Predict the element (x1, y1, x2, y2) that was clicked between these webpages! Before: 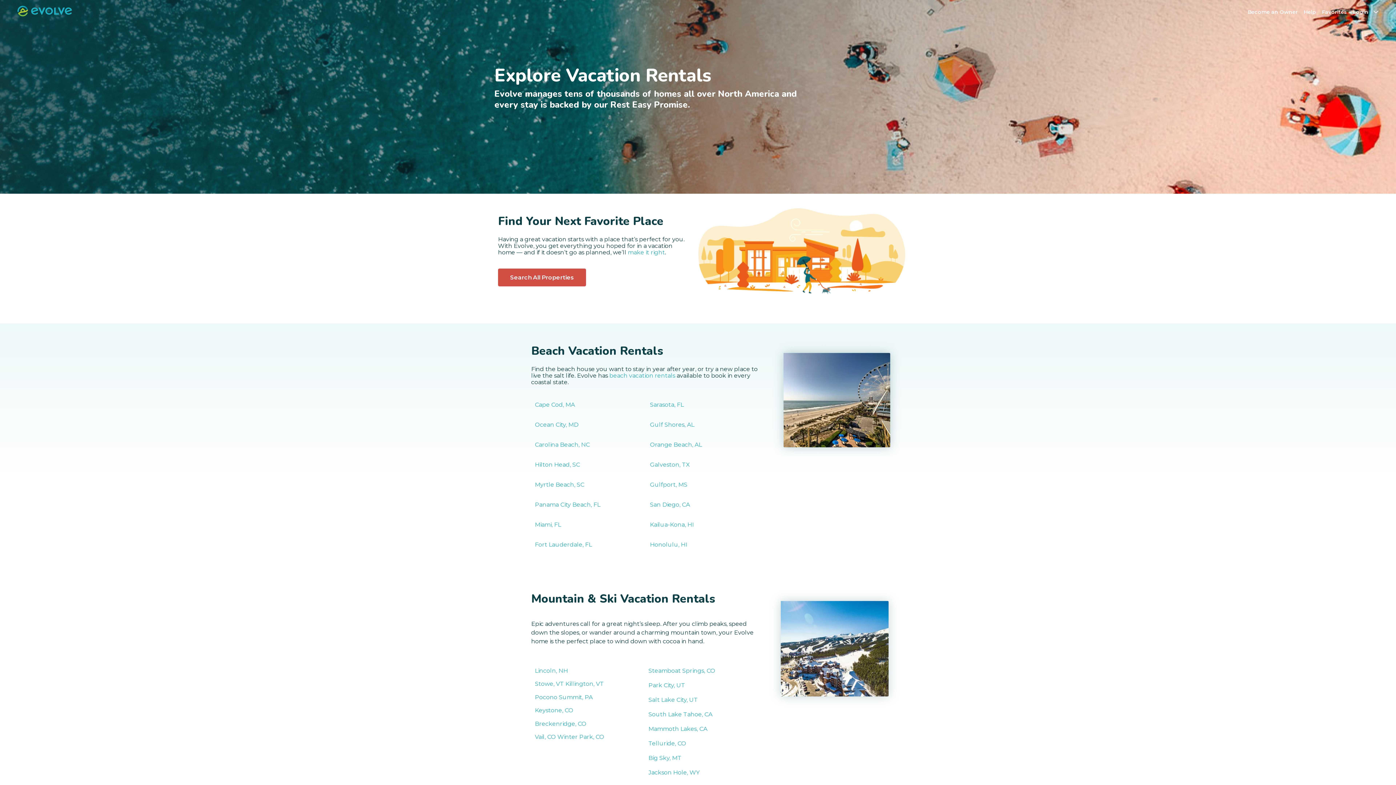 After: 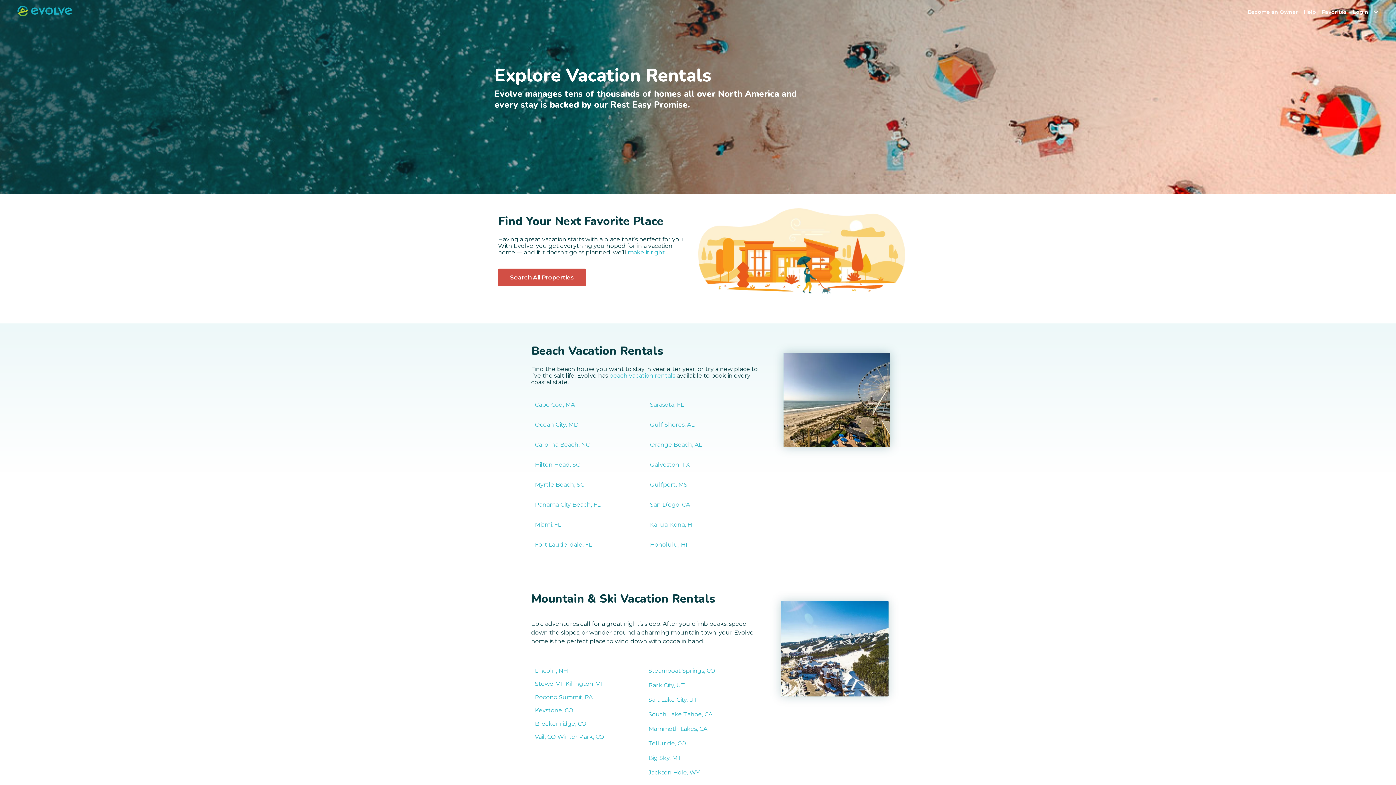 Action: label: South Lake Tahoe, CA bbox: (648, 711, 712, 718)